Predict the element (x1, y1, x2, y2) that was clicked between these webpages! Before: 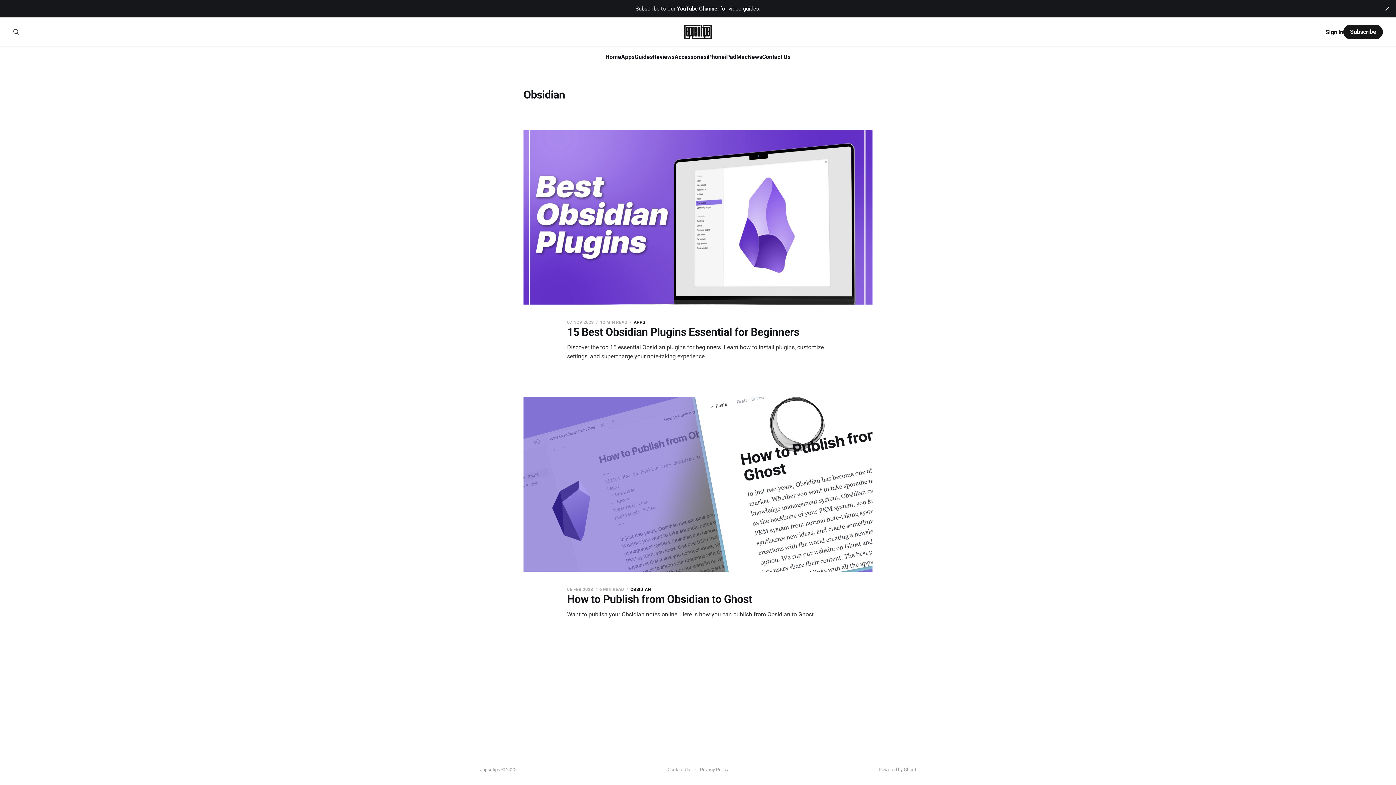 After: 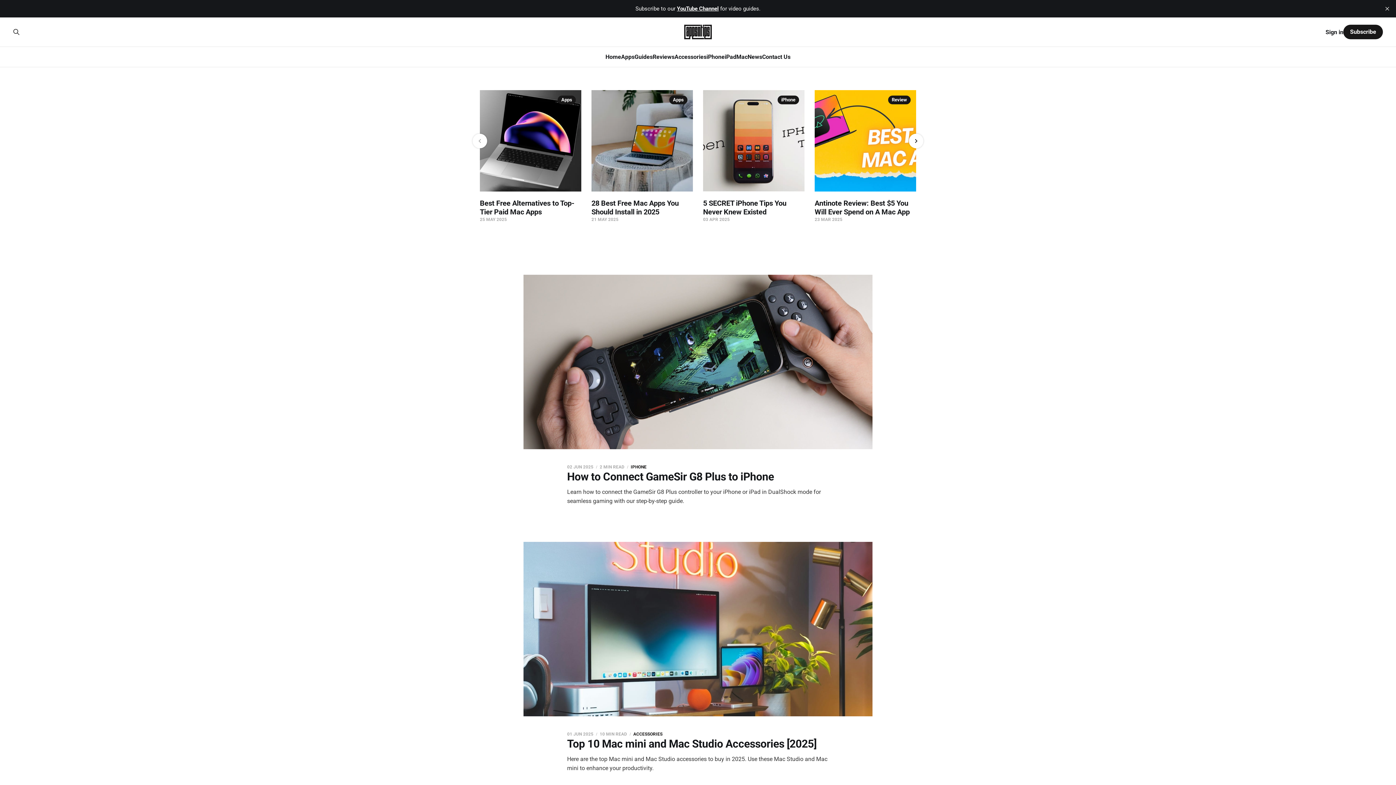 Action: bbox: (605, 53, 621, 60) label: Home